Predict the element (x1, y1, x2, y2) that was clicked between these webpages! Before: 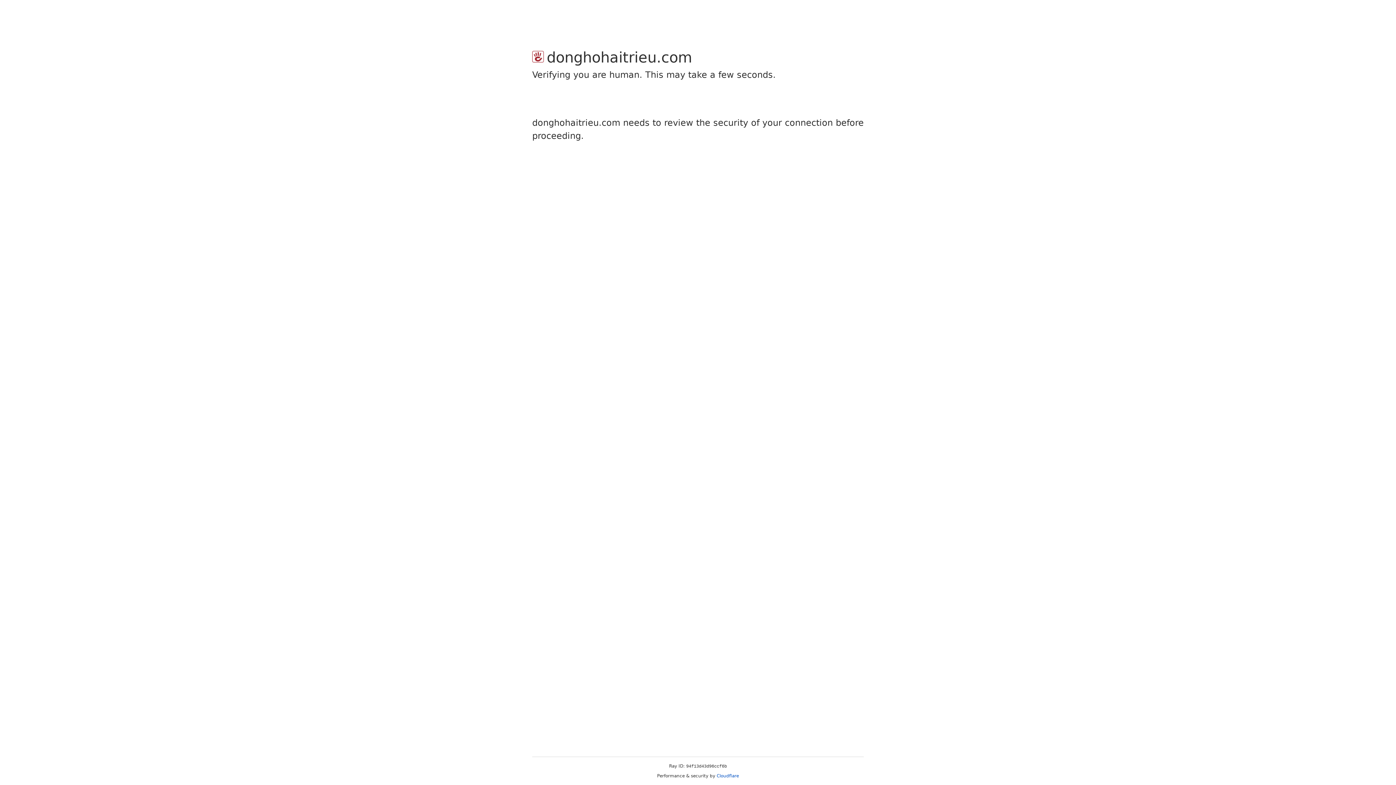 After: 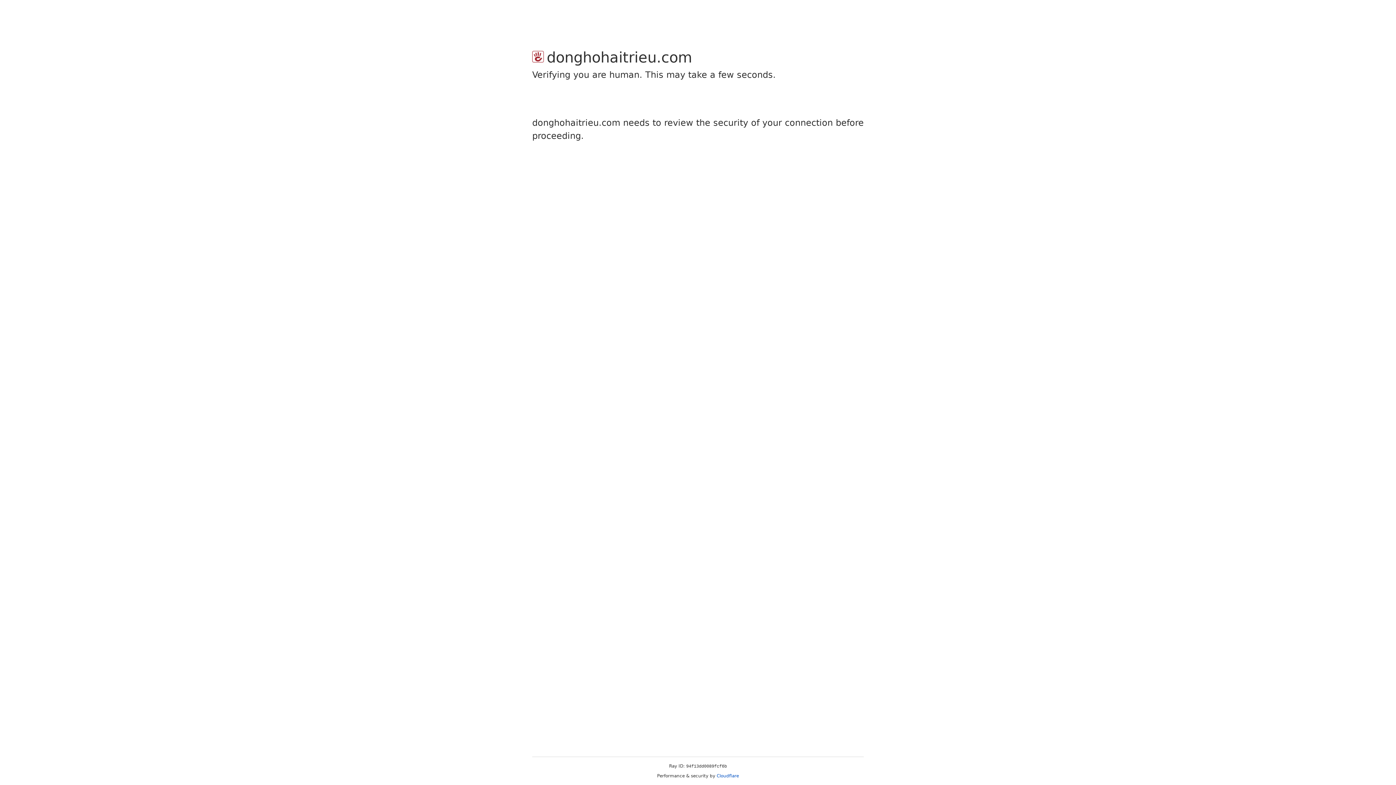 Action: label: Cloudflare bbox: (716, 773, 739, 778)